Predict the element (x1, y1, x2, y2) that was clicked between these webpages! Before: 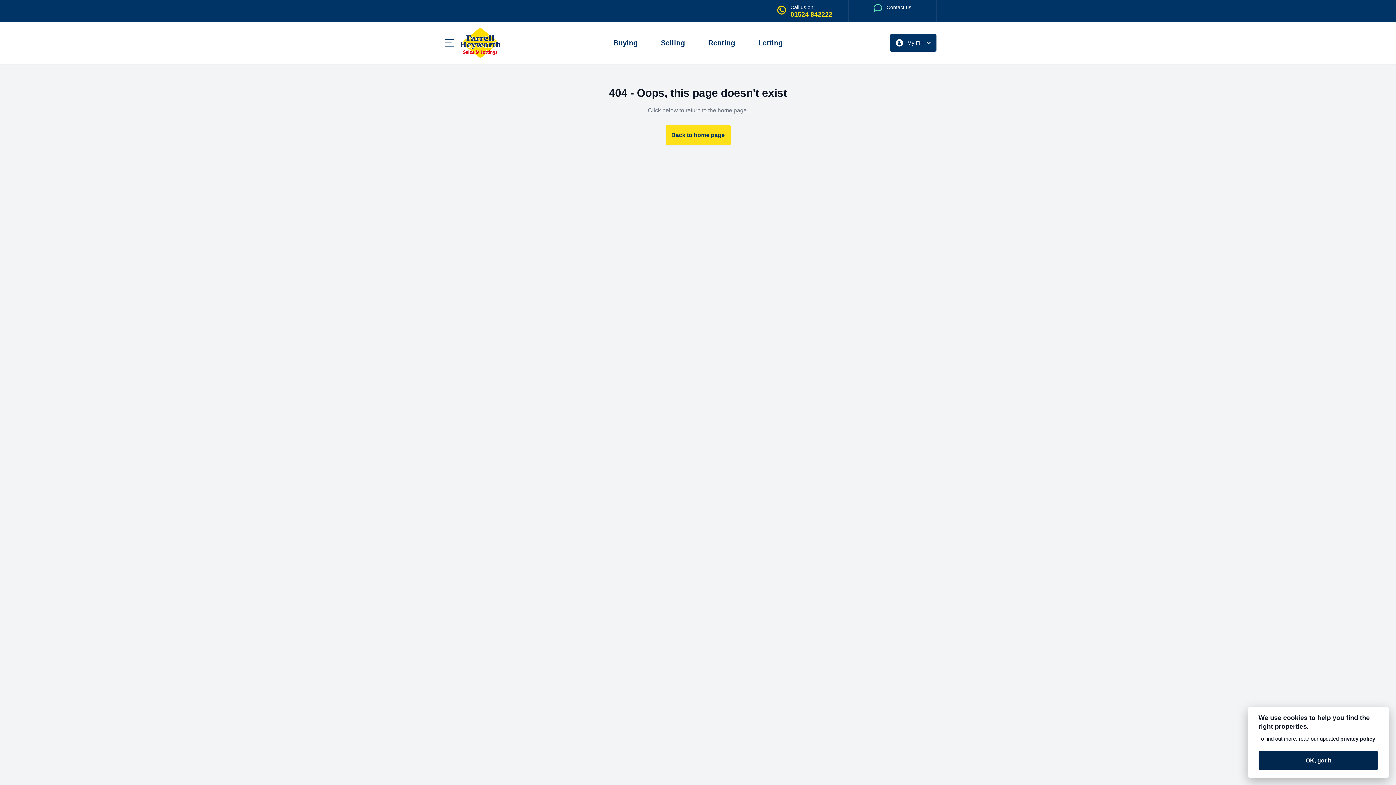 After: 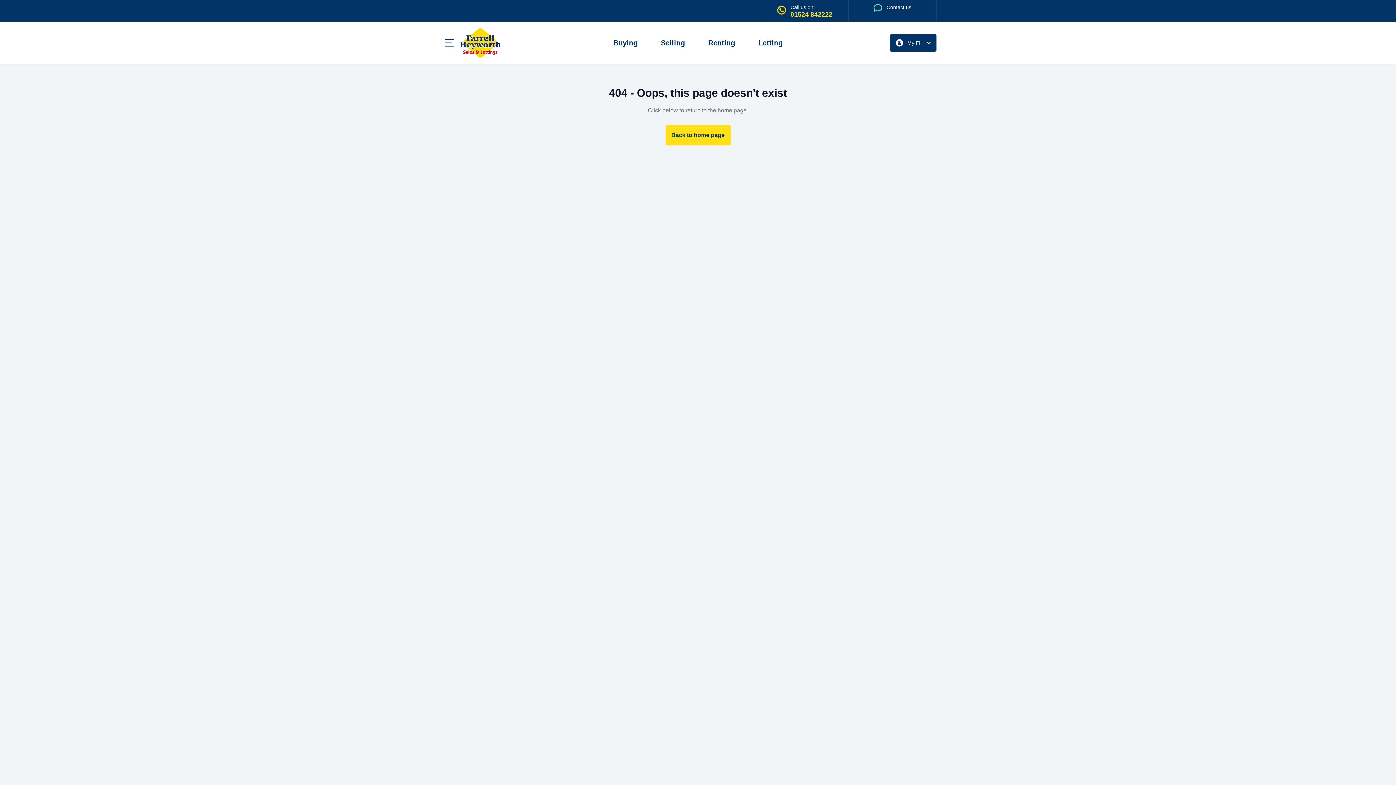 Action: label: OK, got it bbox: (1258, 751, 1378, 770)